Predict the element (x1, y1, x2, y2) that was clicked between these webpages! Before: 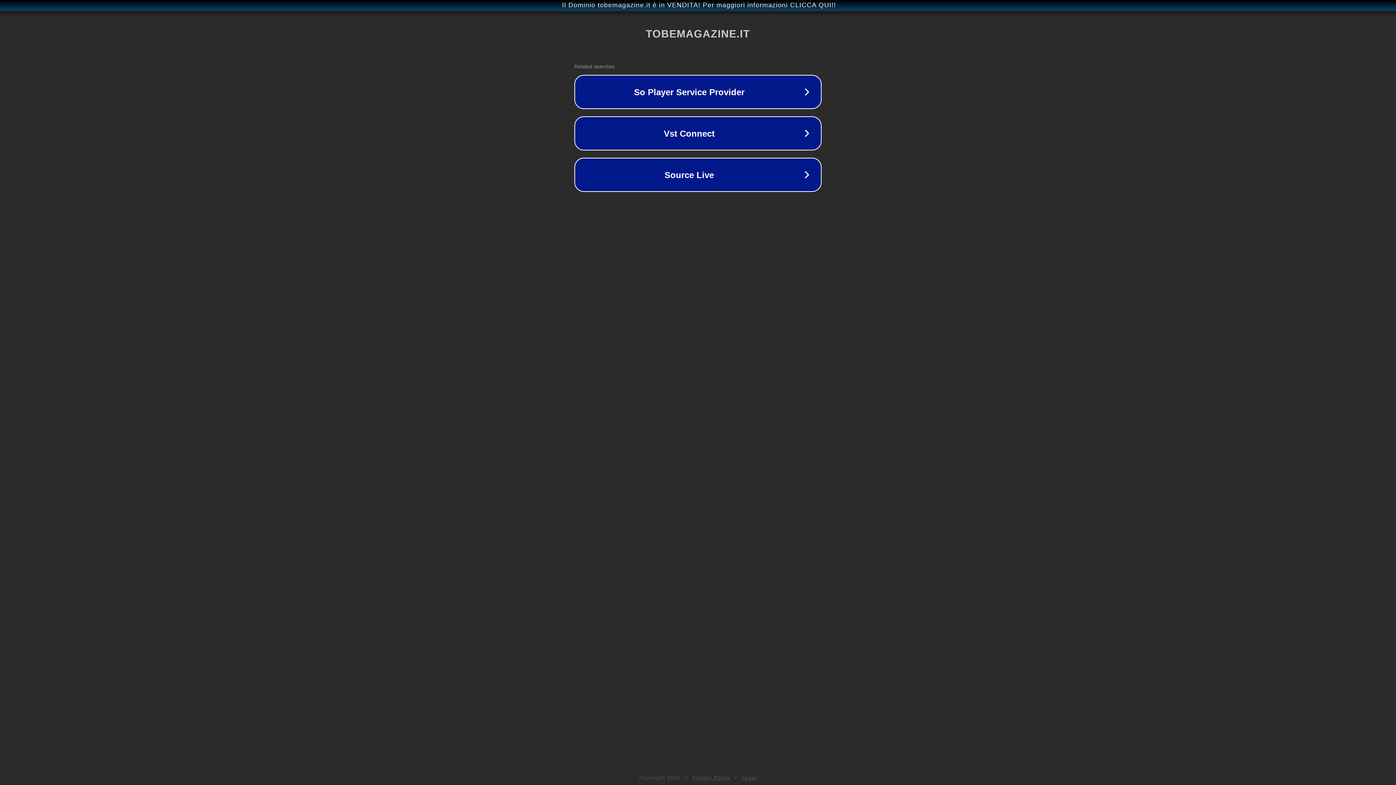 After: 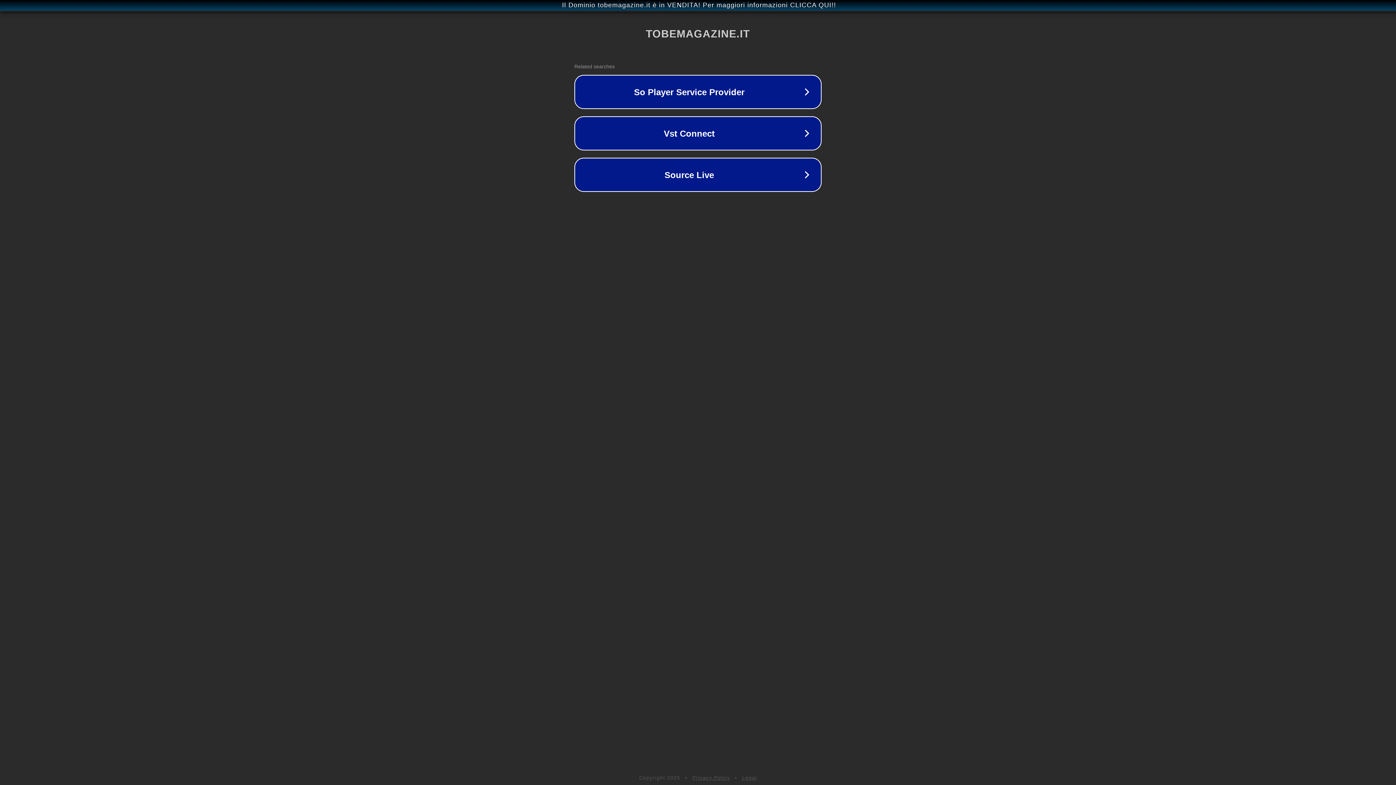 Action: label: Legal bbox: (742, 775, 757, 781)